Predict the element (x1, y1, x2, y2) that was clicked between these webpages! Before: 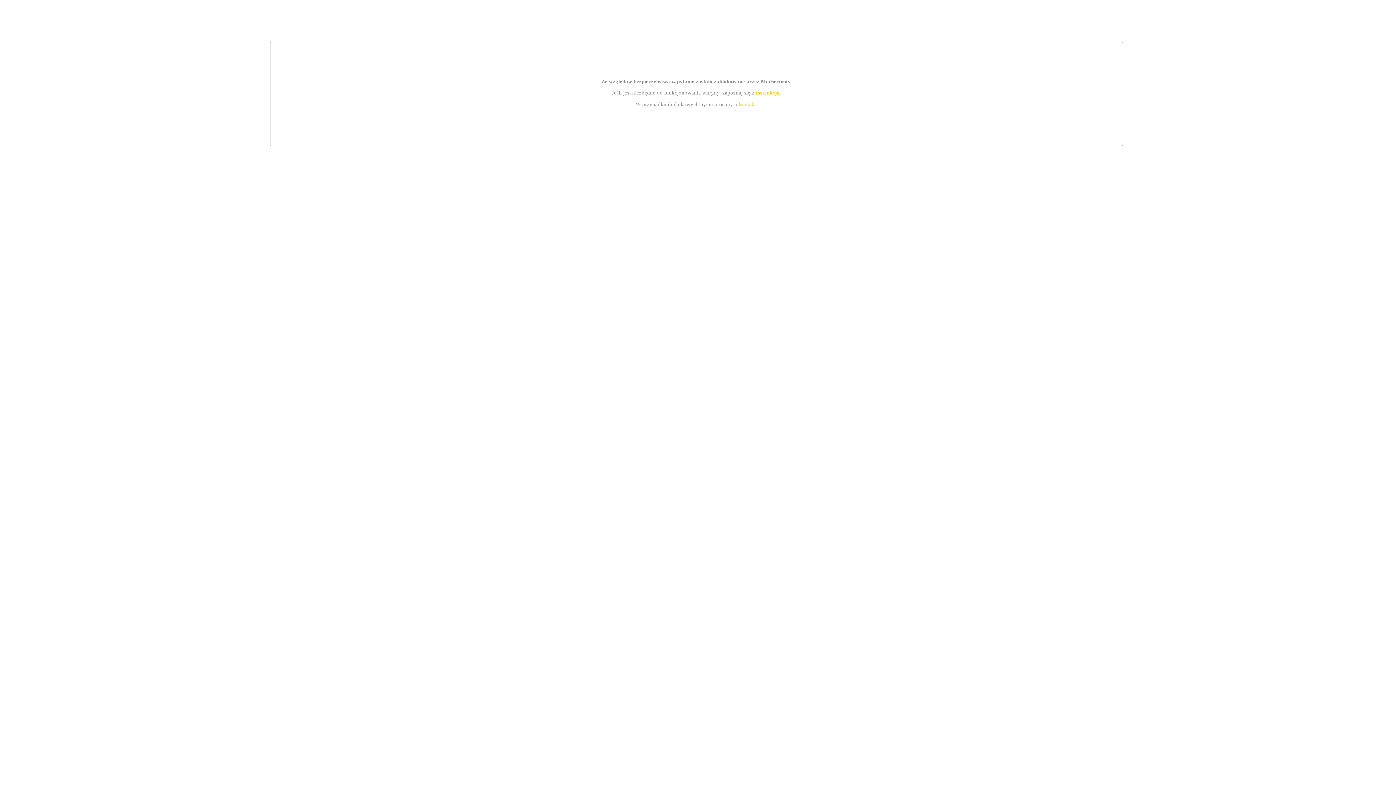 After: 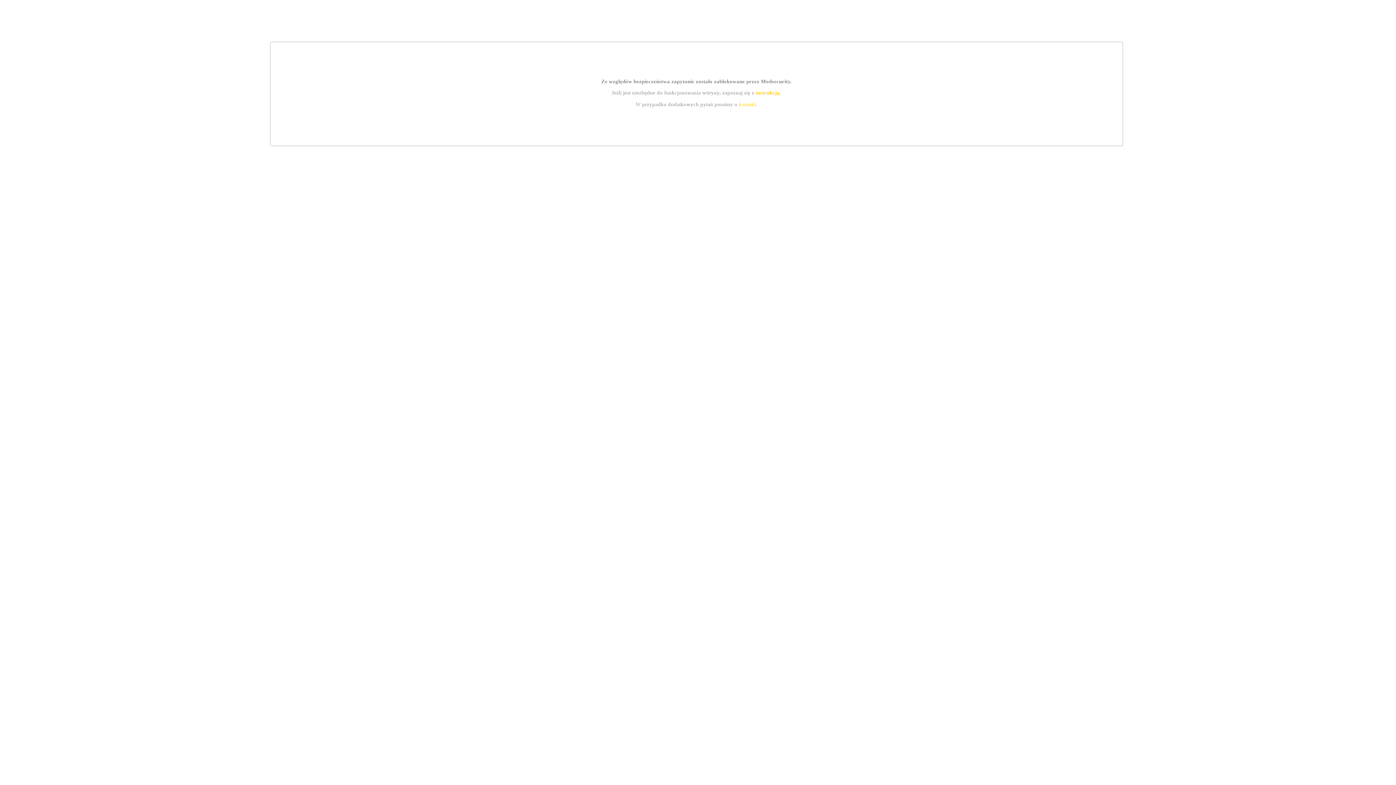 Action: bbox: (739, 101, 756, 107) label: kontakt